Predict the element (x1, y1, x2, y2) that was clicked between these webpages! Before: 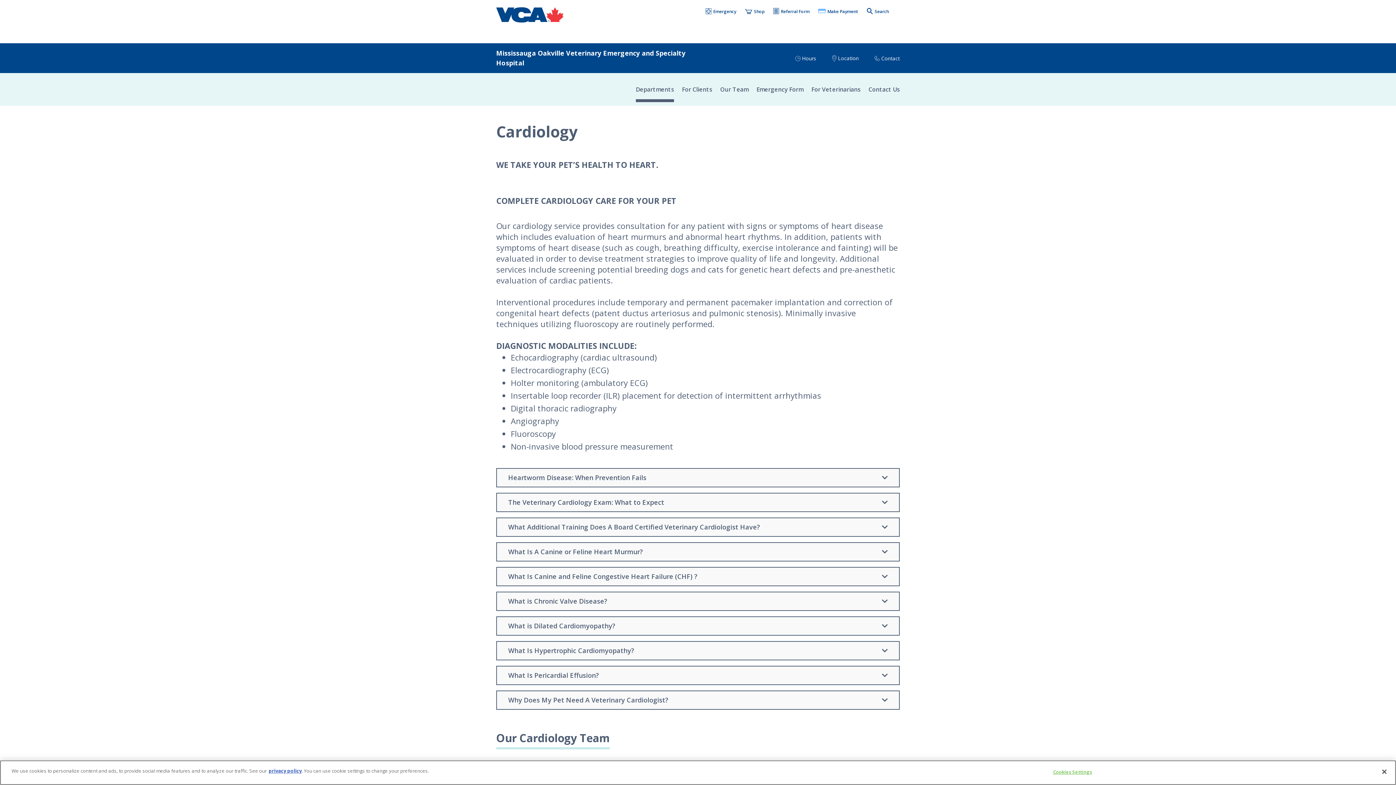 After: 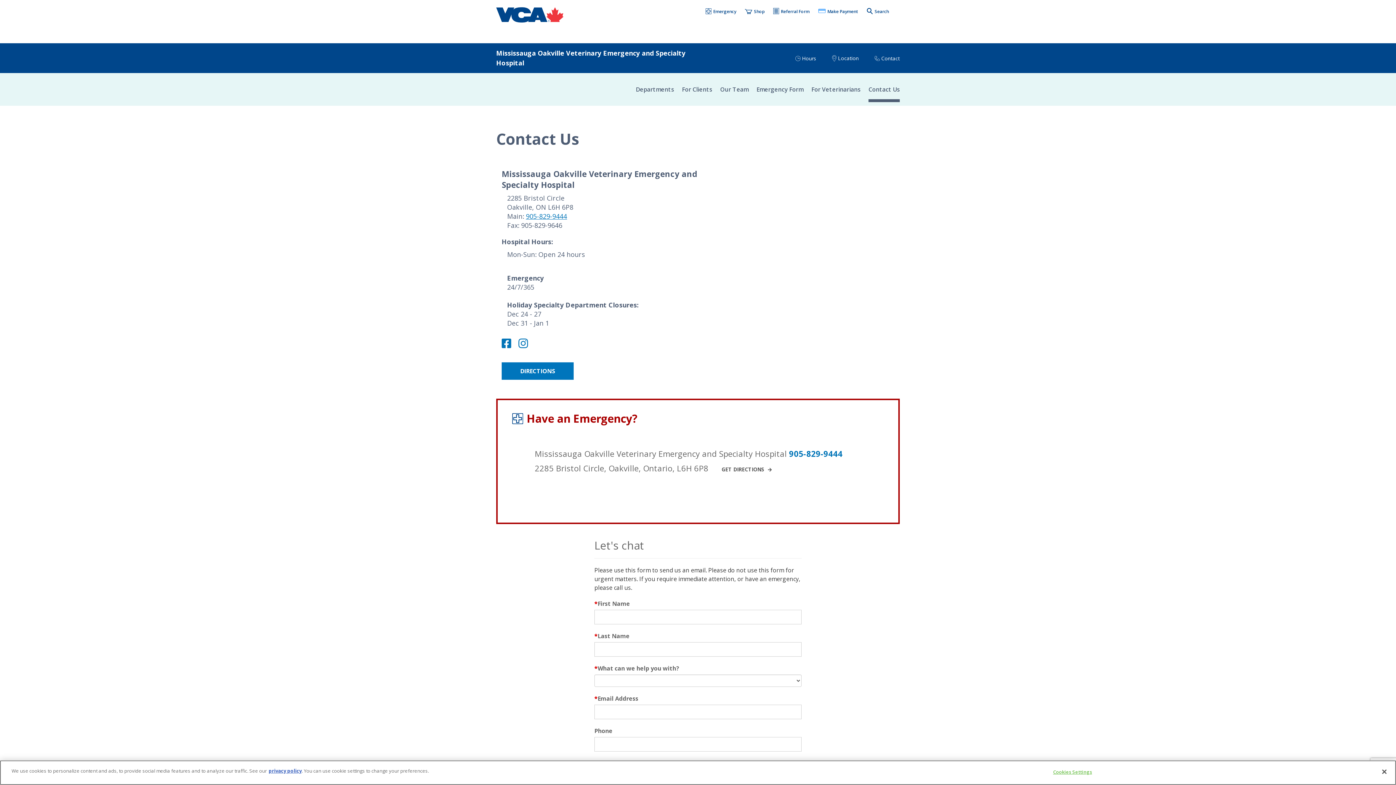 Action: bbox: (868, 76, 900, 102) label: Contact Us